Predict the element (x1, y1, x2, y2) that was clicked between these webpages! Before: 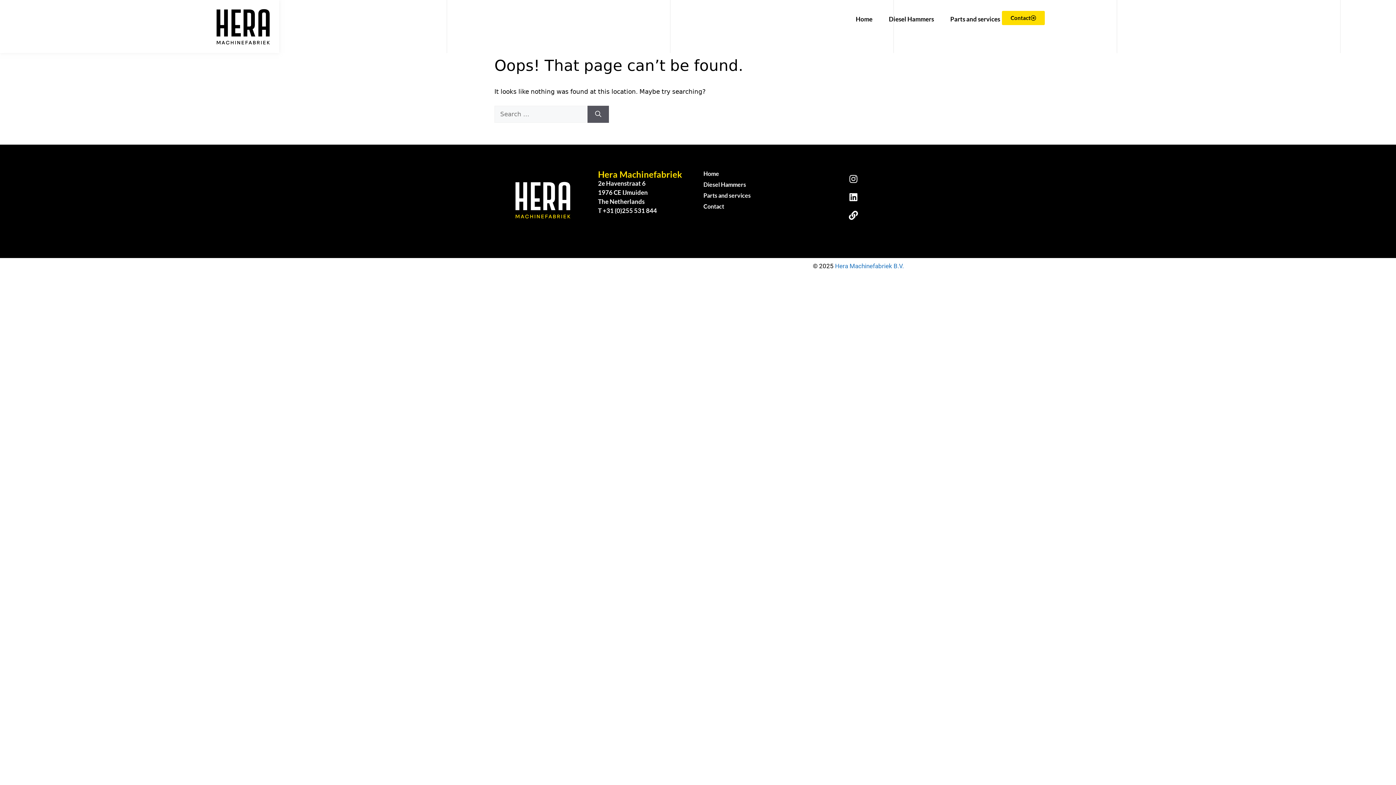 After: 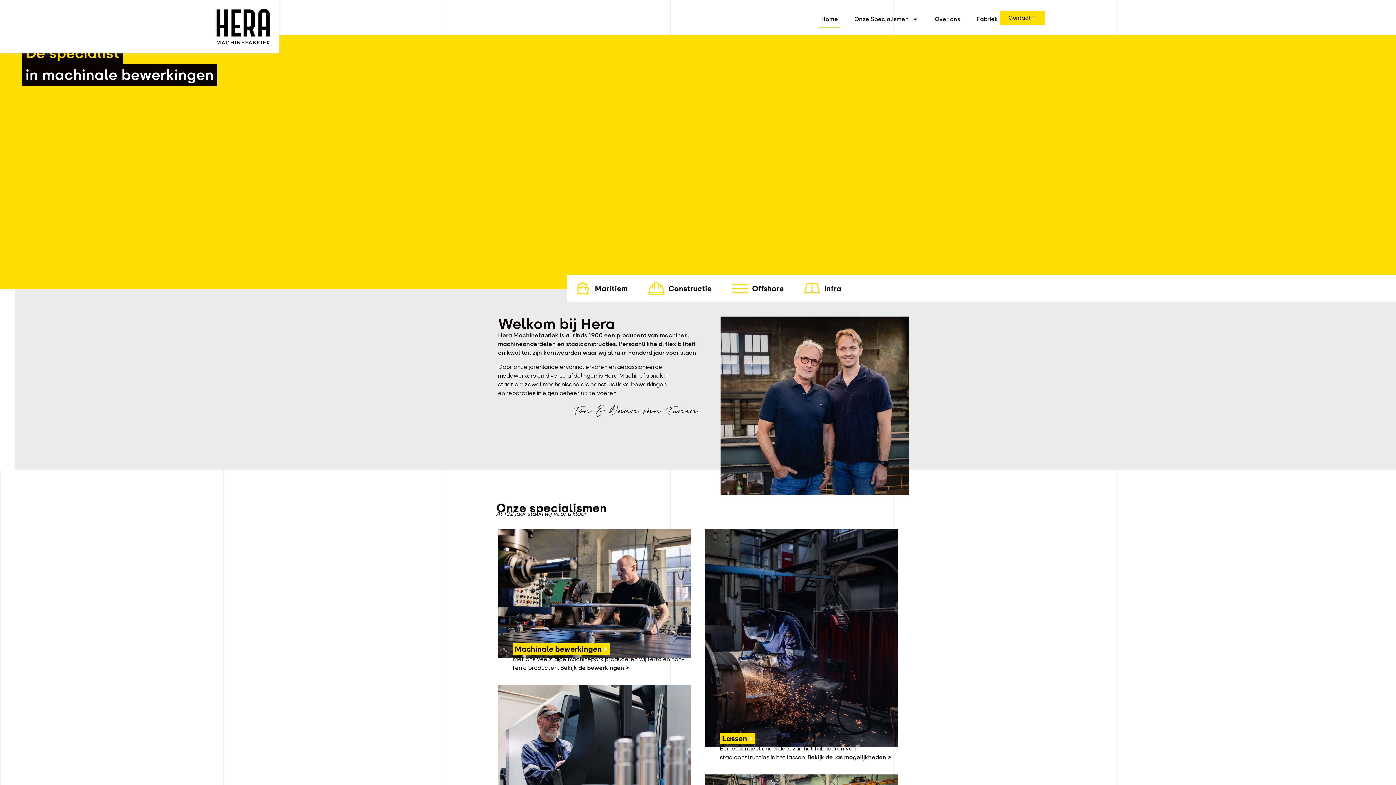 Action: label: Hera Machinefabriek B.V.  bbox: (835, 262, 905, 269)